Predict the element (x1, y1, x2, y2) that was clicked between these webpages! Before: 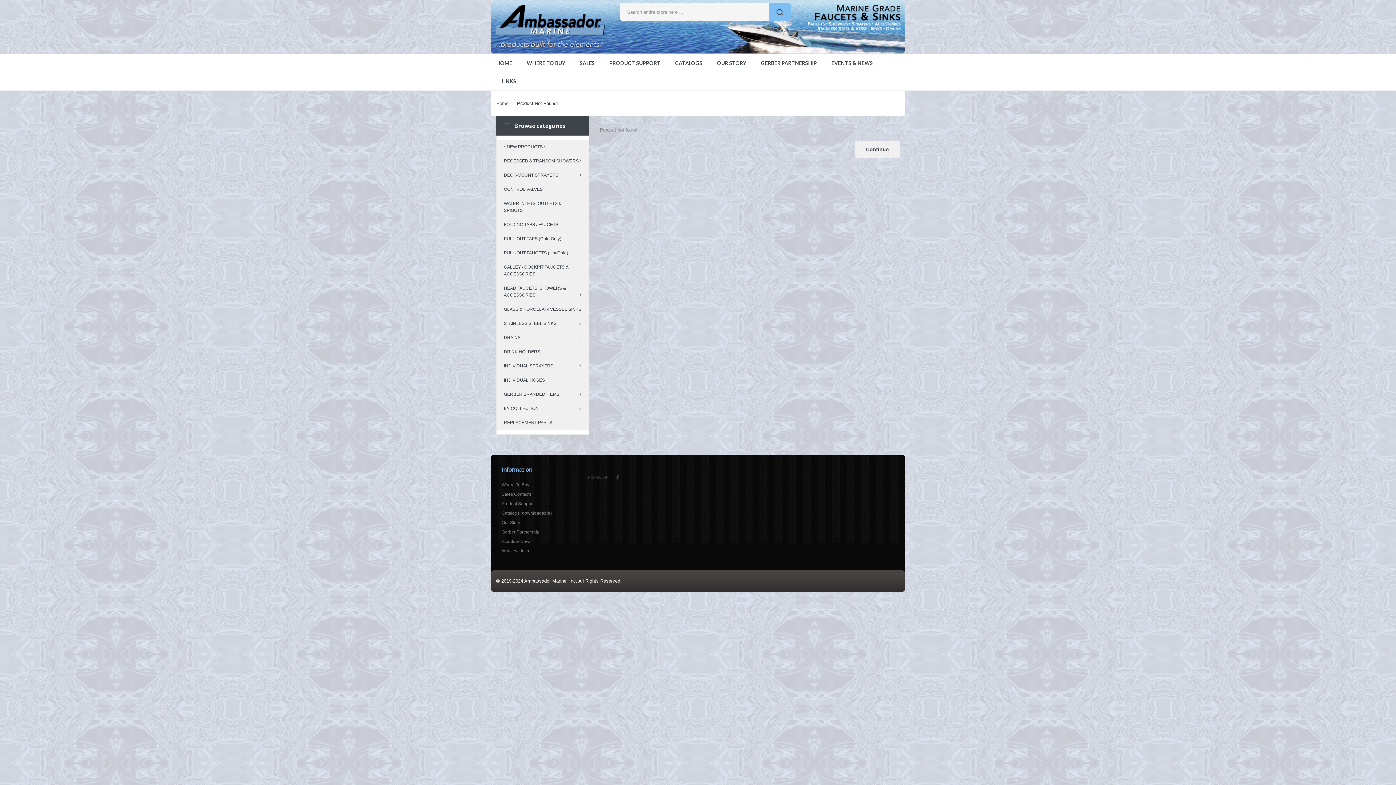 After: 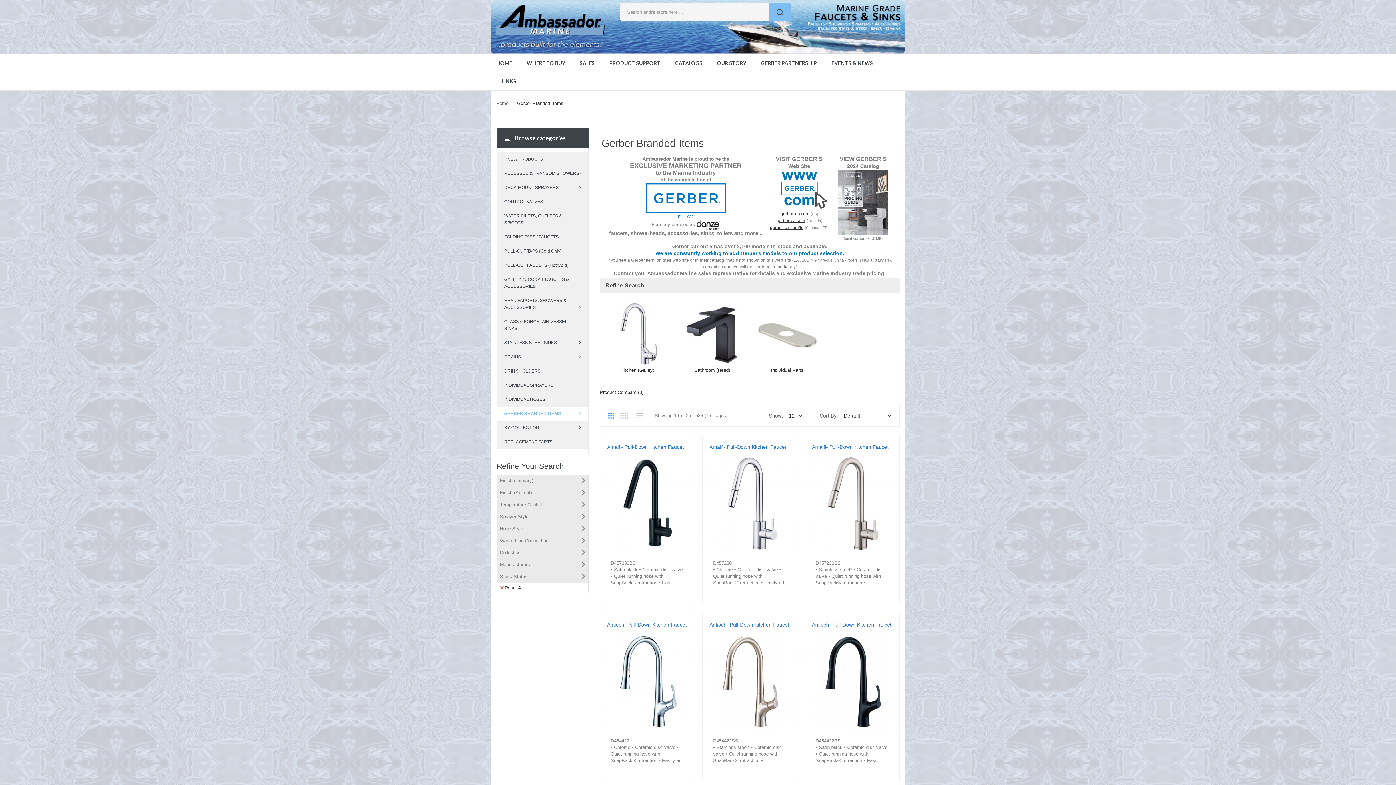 Action: bbox: (496, 387, 588, 401) label: GERBER BRANDED ITEMS